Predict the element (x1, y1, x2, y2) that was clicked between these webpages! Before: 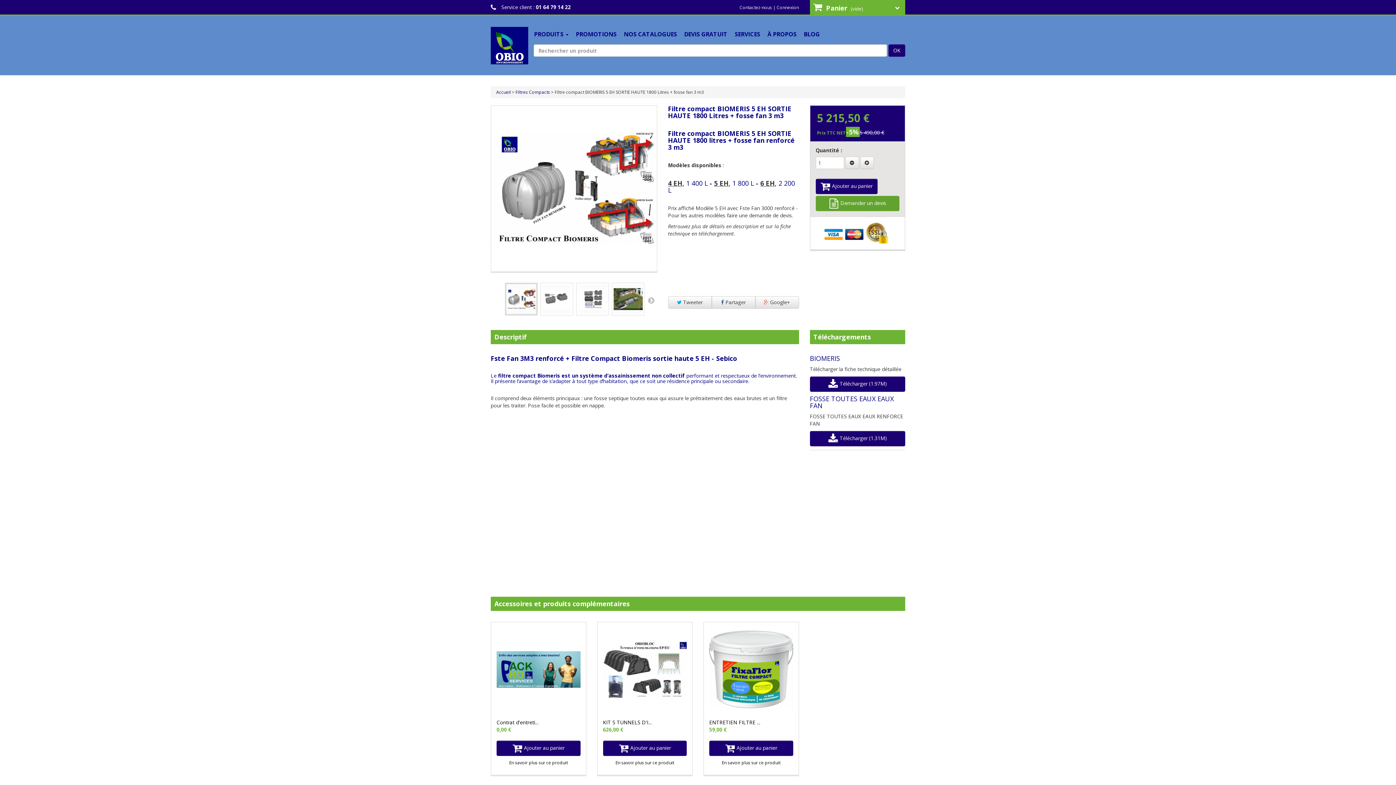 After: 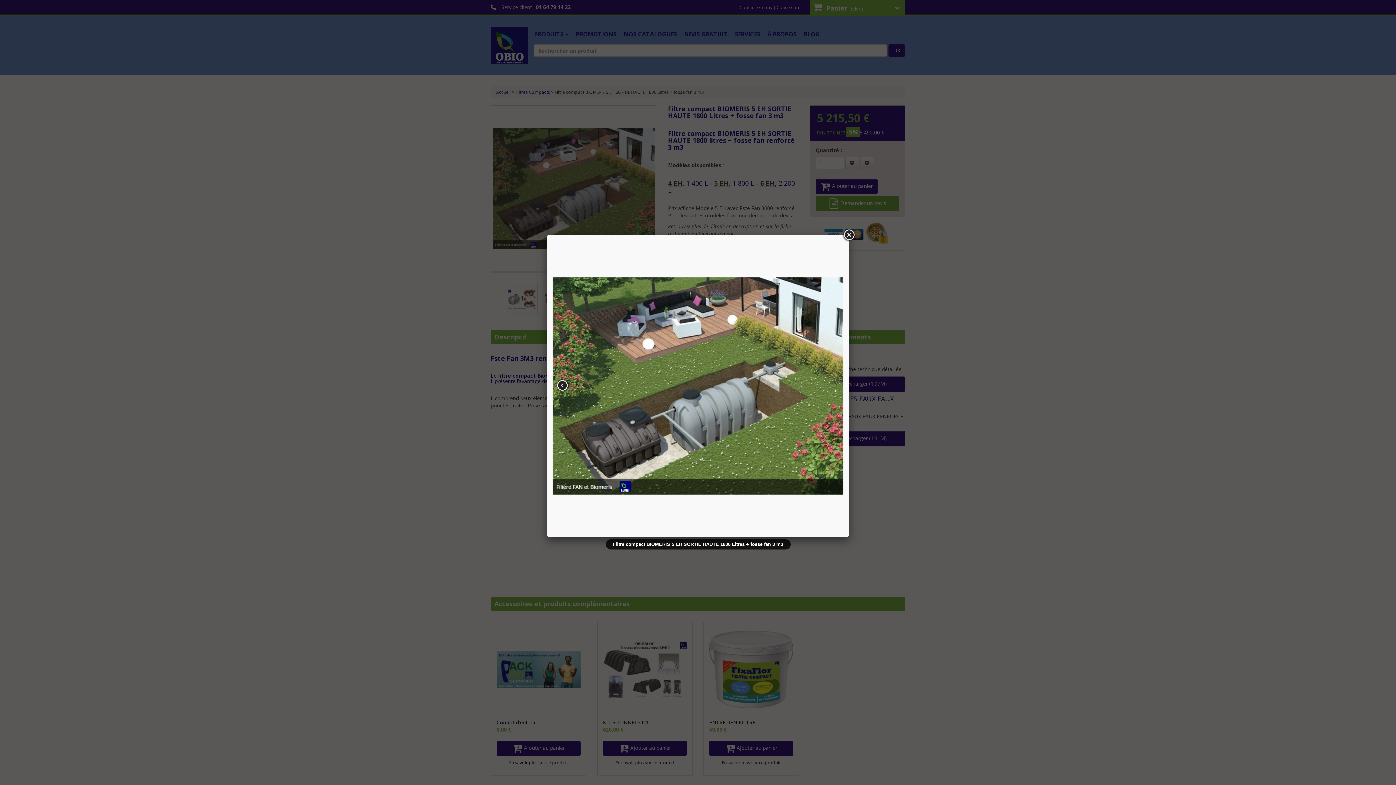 Action: bbox: (612, 283, 644, 315)